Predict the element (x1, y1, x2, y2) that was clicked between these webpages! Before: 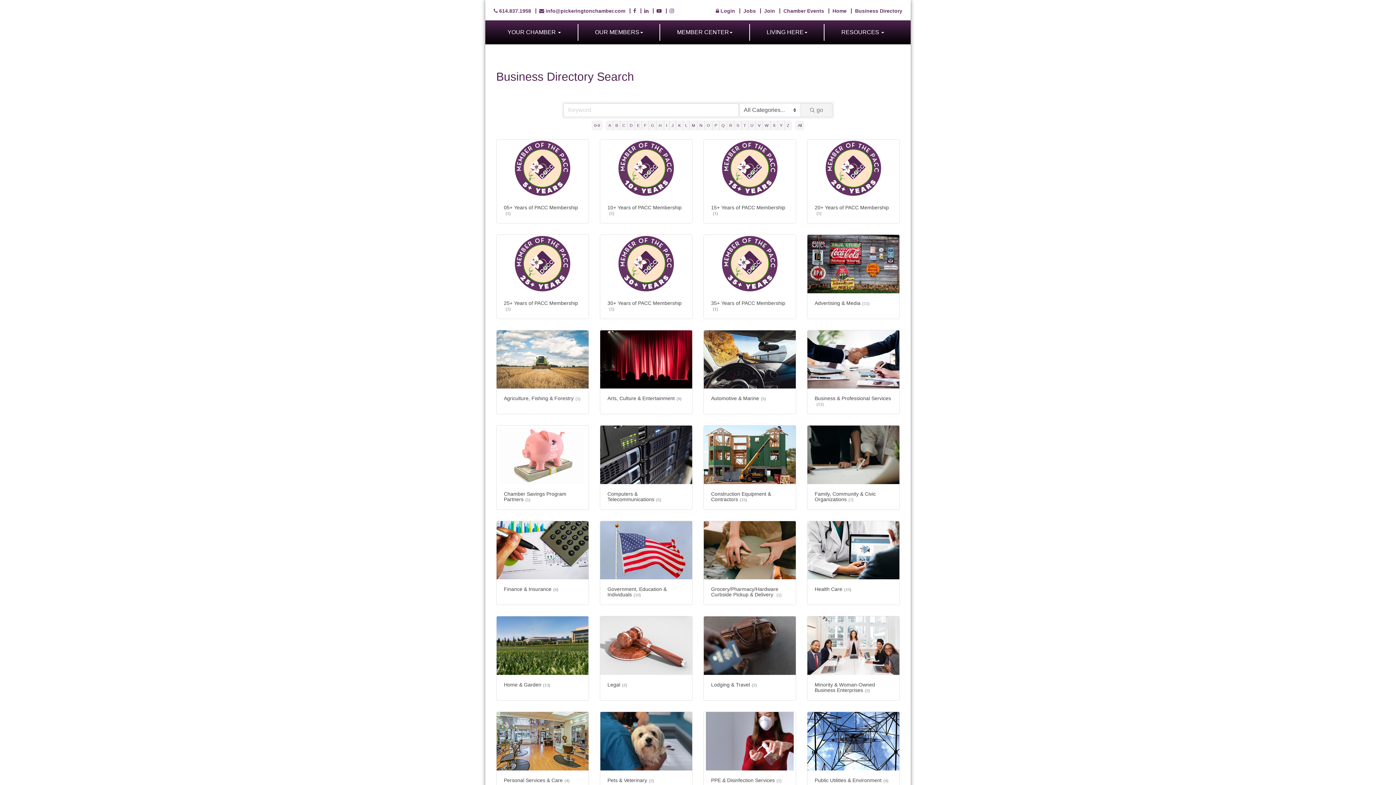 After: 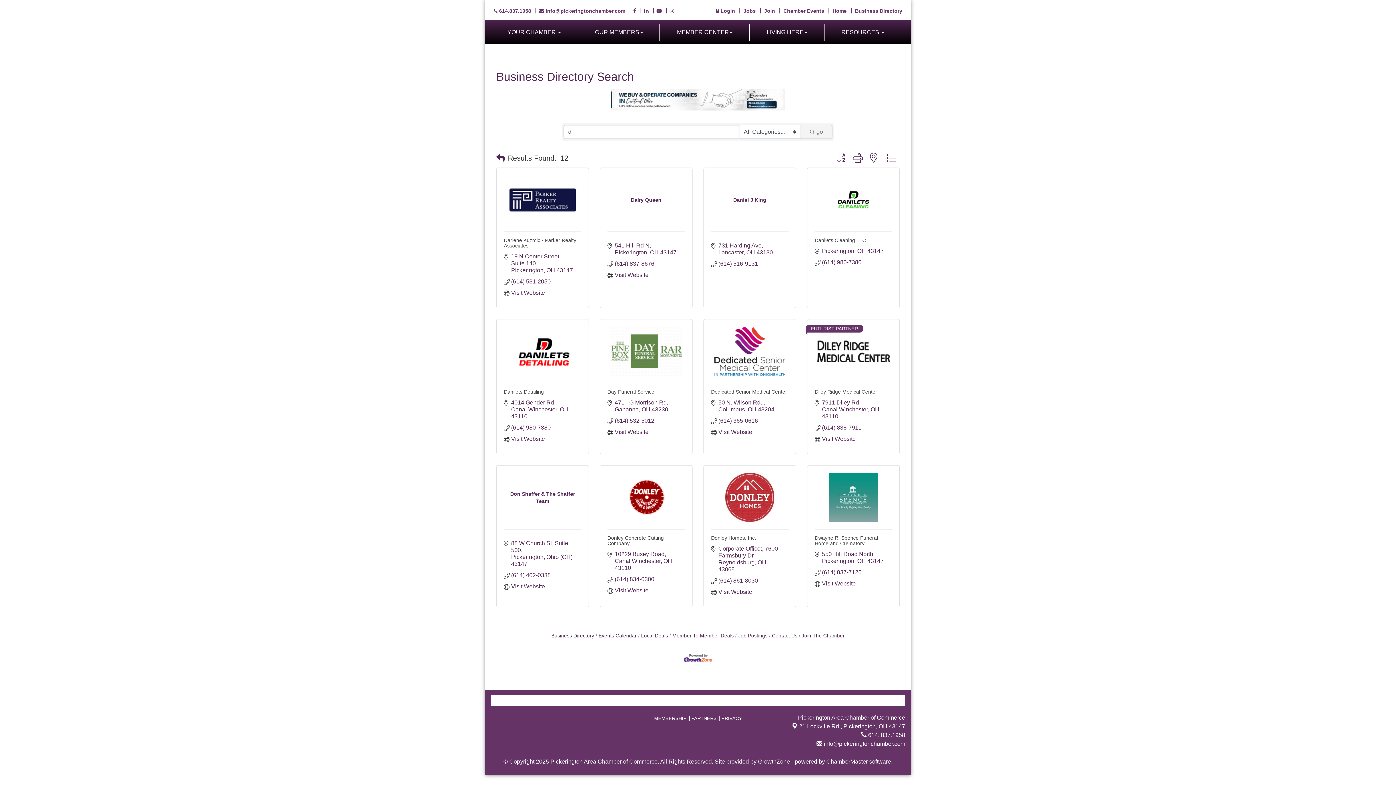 Action: label: D bbox: (627, 120, 635, 130)